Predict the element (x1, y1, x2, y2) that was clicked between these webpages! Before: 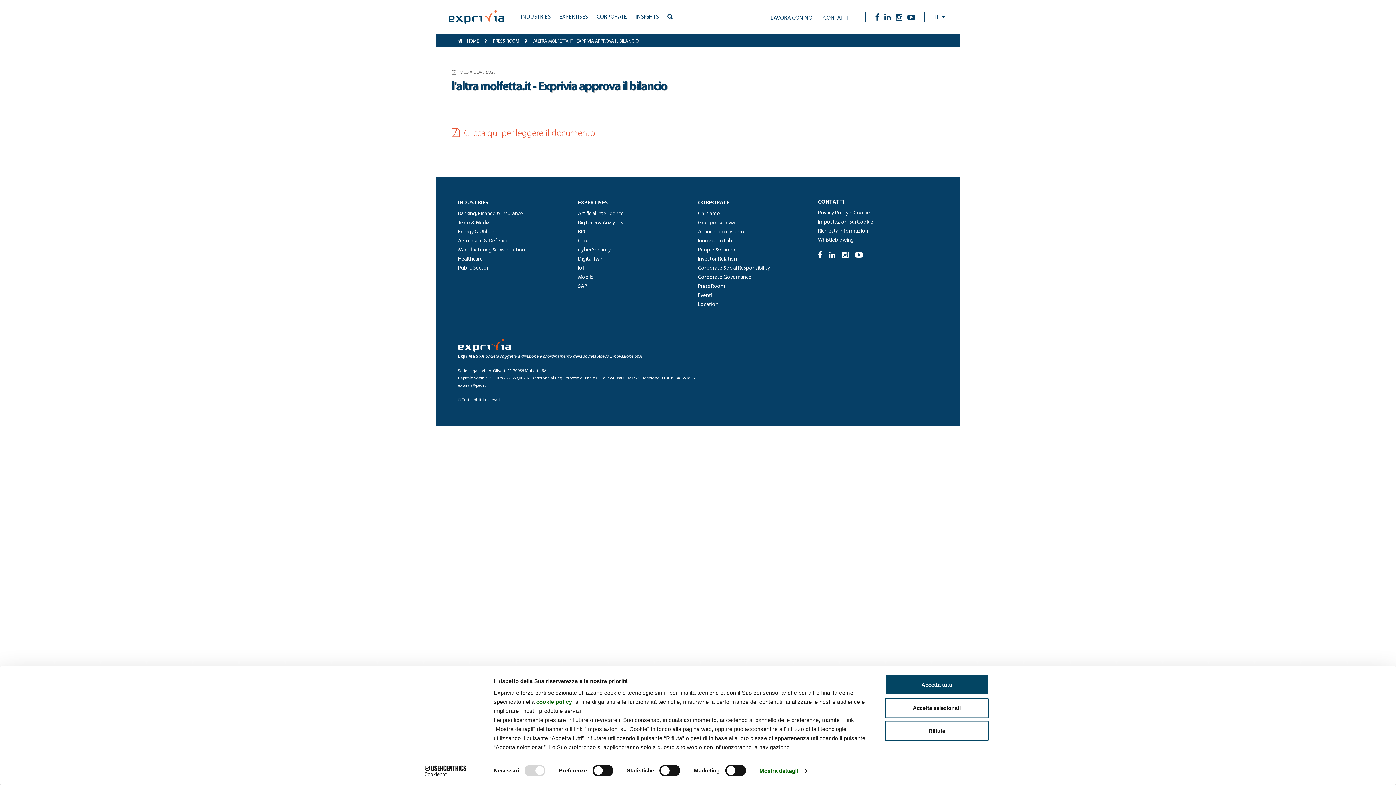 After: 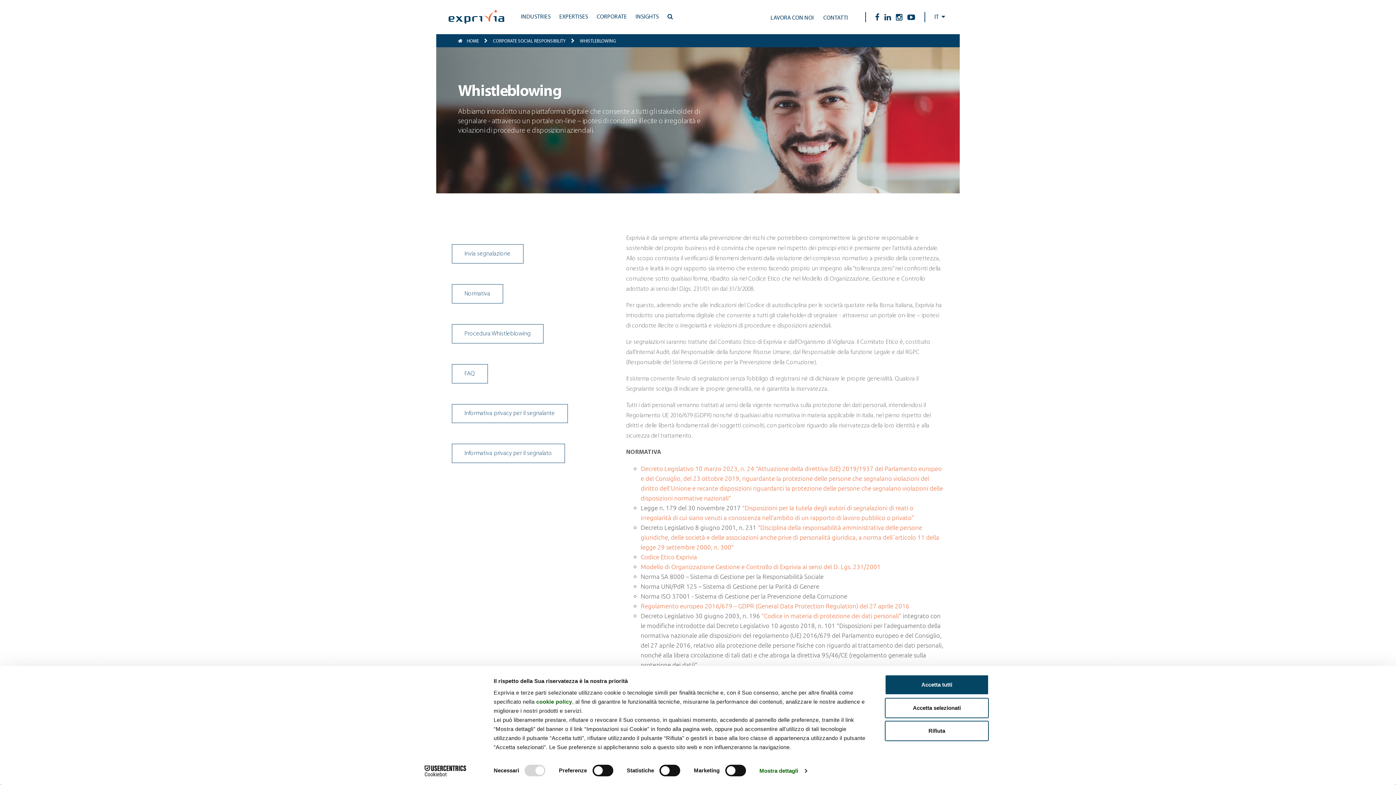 Action: bbox: (818, 203, 853, 209) label: Whistleblowing